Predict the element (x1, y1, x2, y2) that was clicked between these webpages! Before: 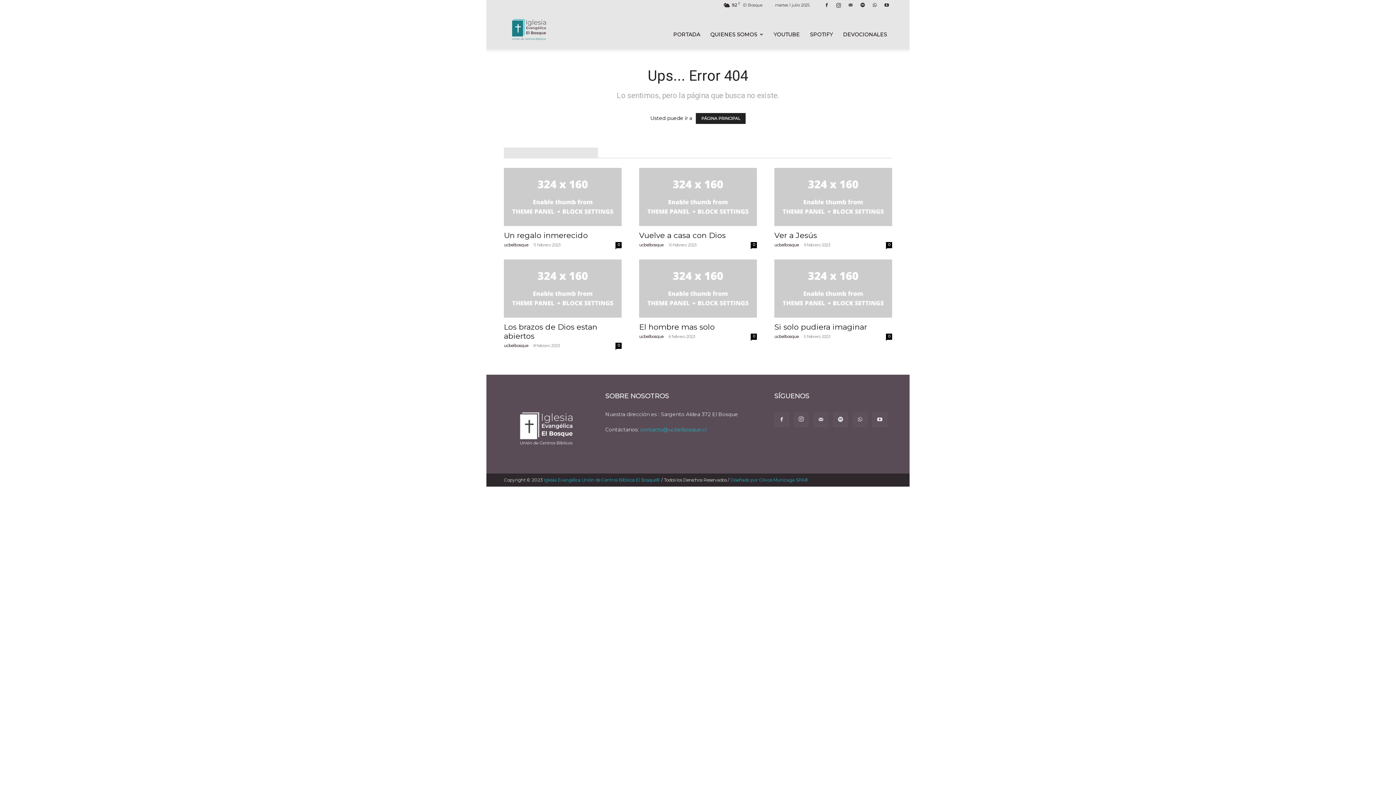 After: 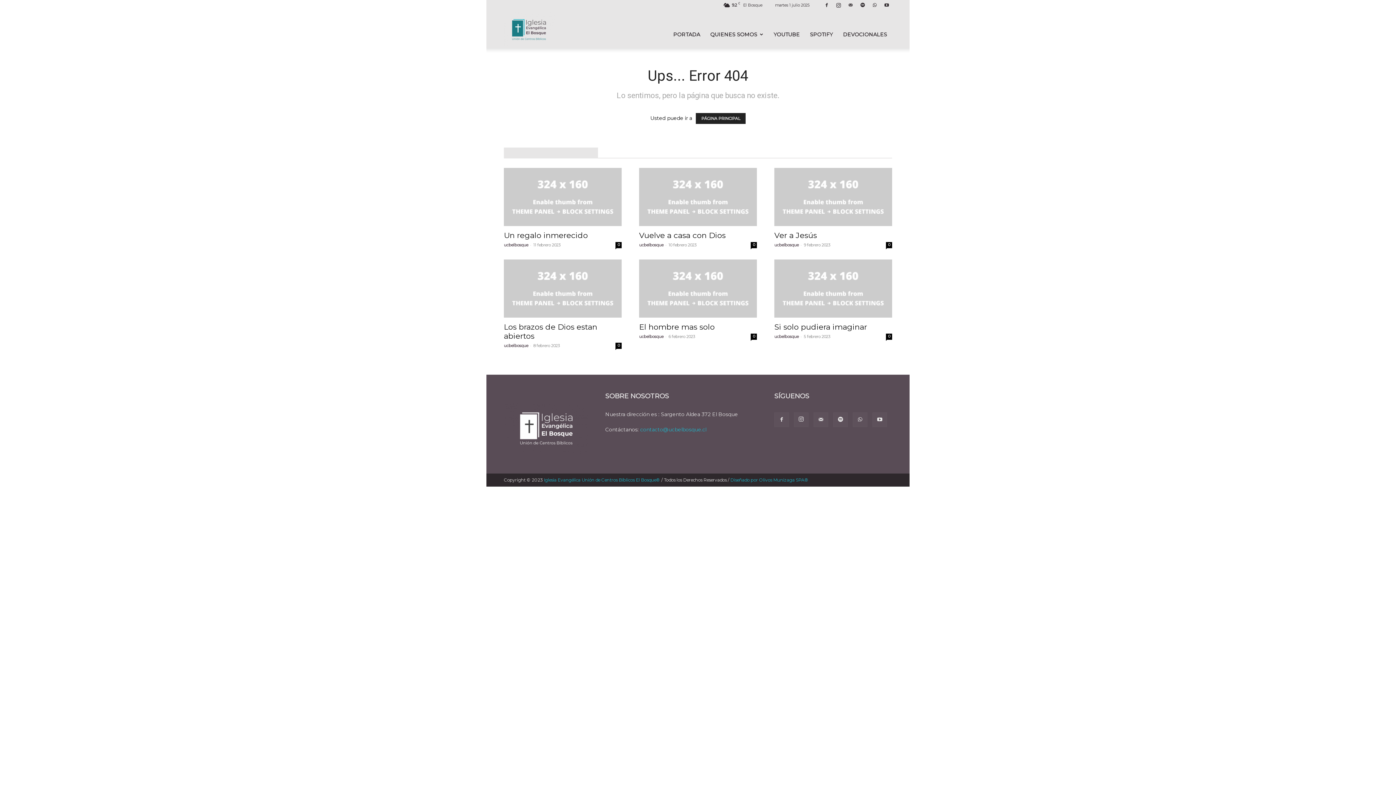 Action: bbox: (833, 412, 848, 427)